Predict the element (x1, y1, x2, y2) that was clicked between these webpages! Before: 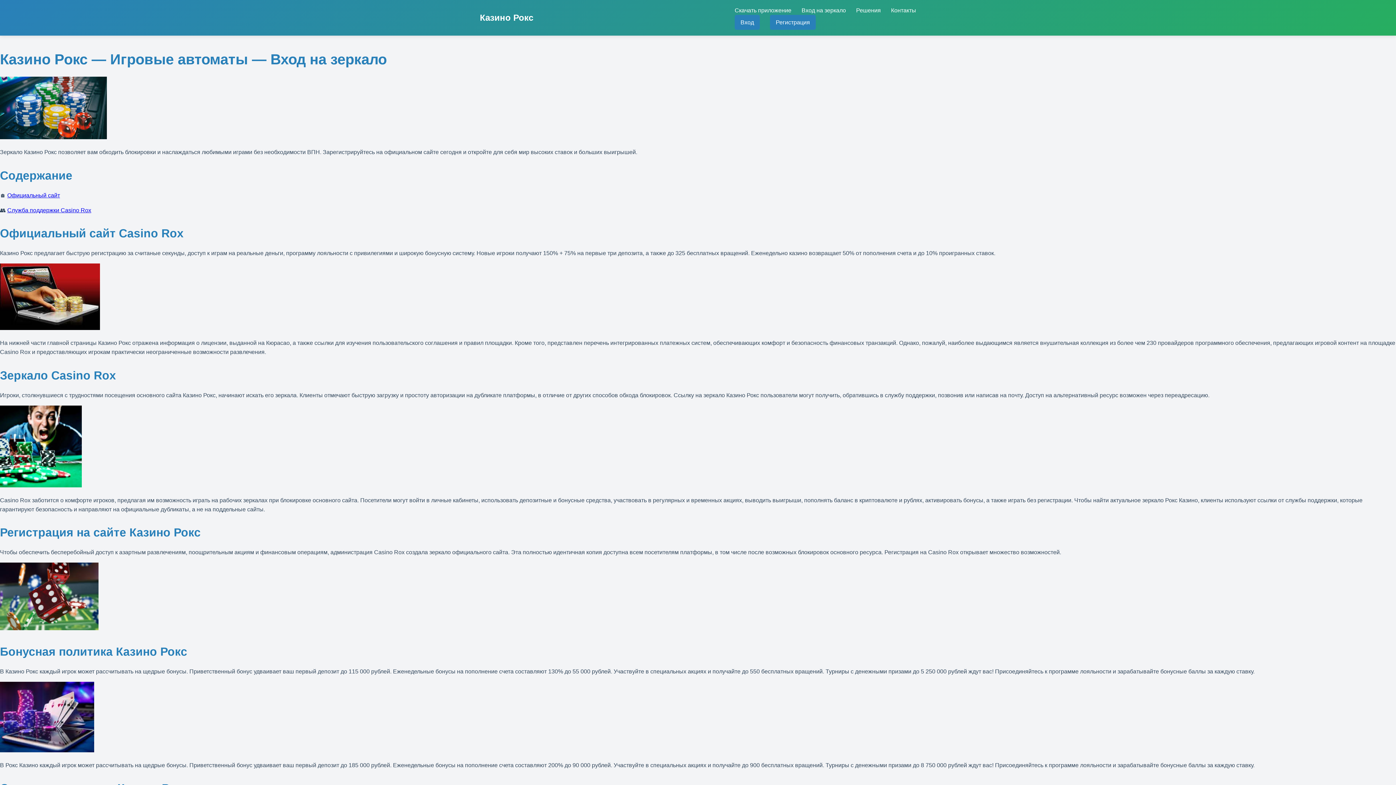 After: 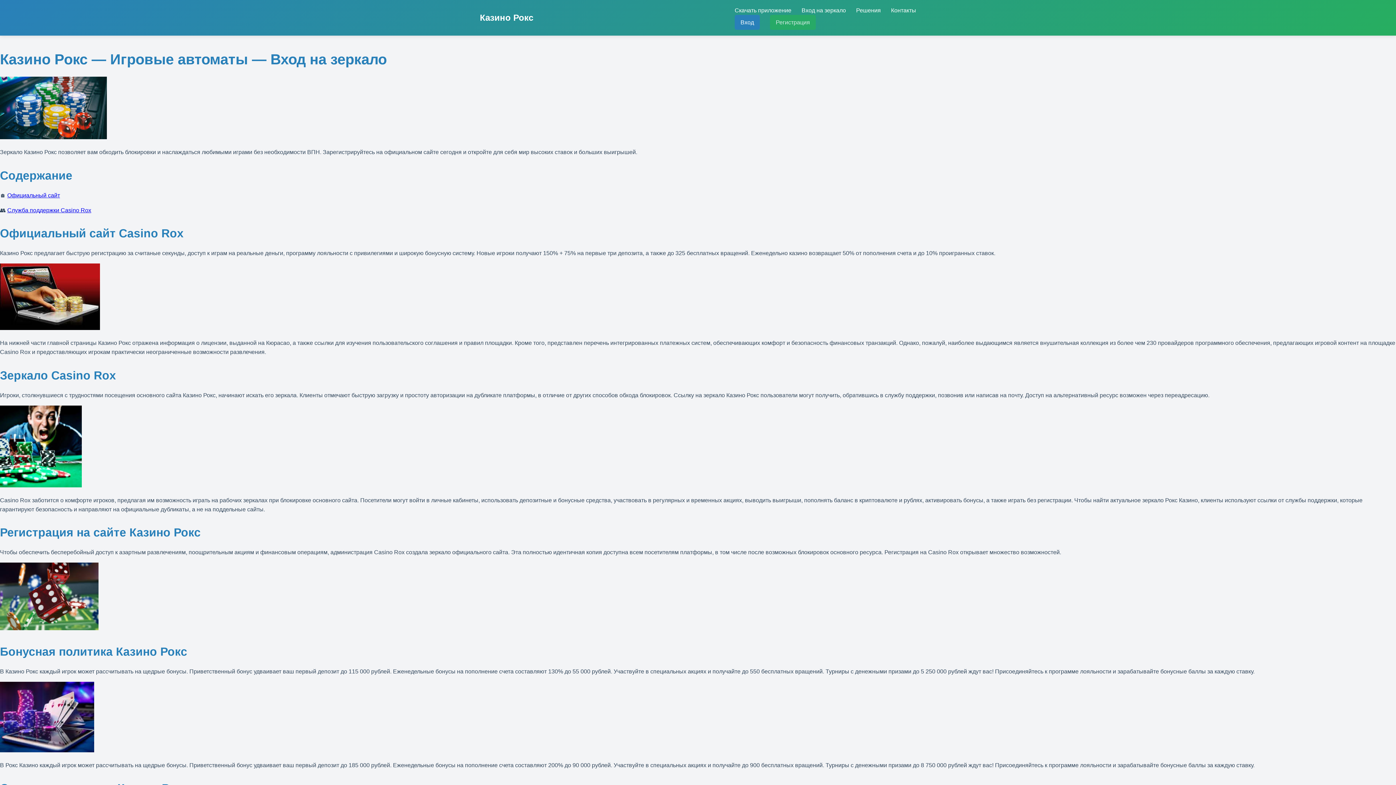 Action: bbox: (770, 14, 816, 29) label: Регистрация